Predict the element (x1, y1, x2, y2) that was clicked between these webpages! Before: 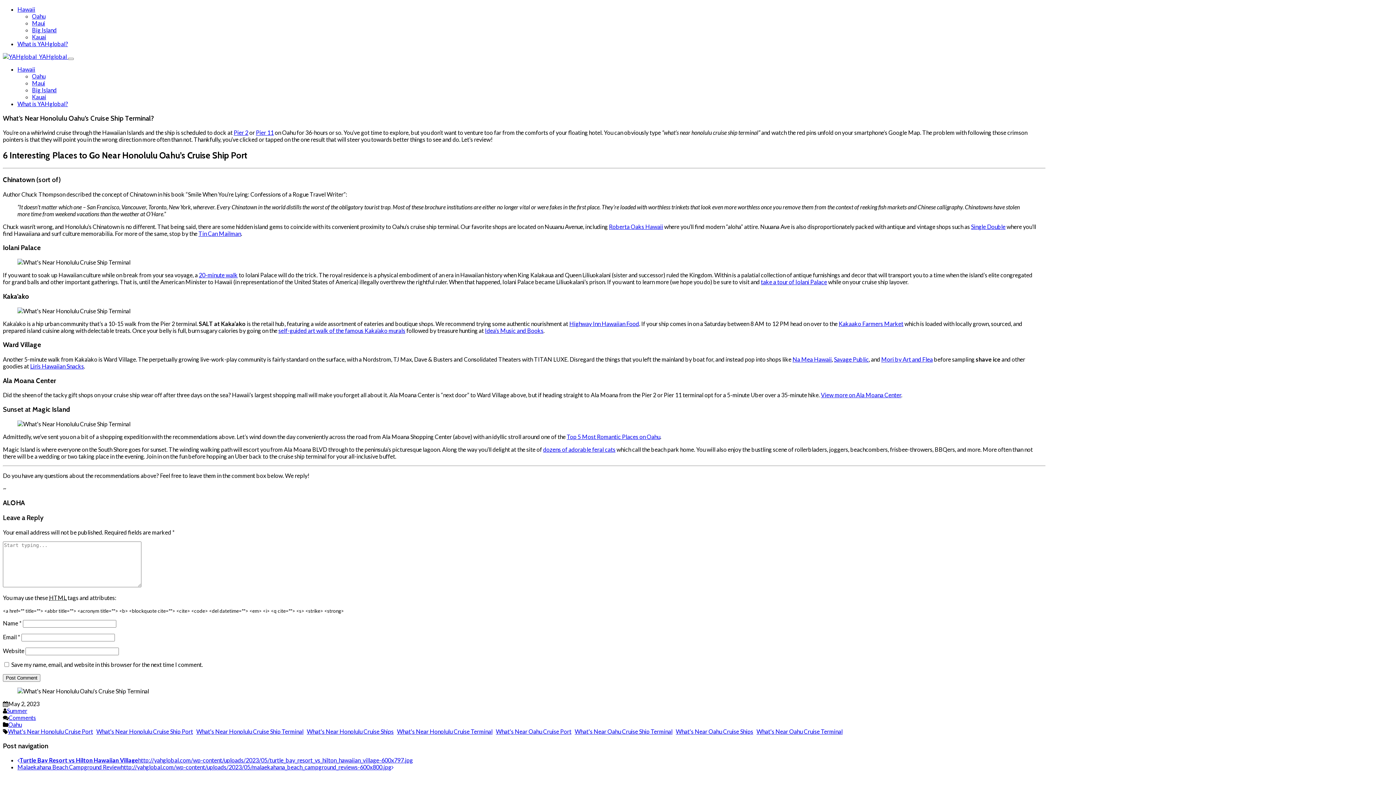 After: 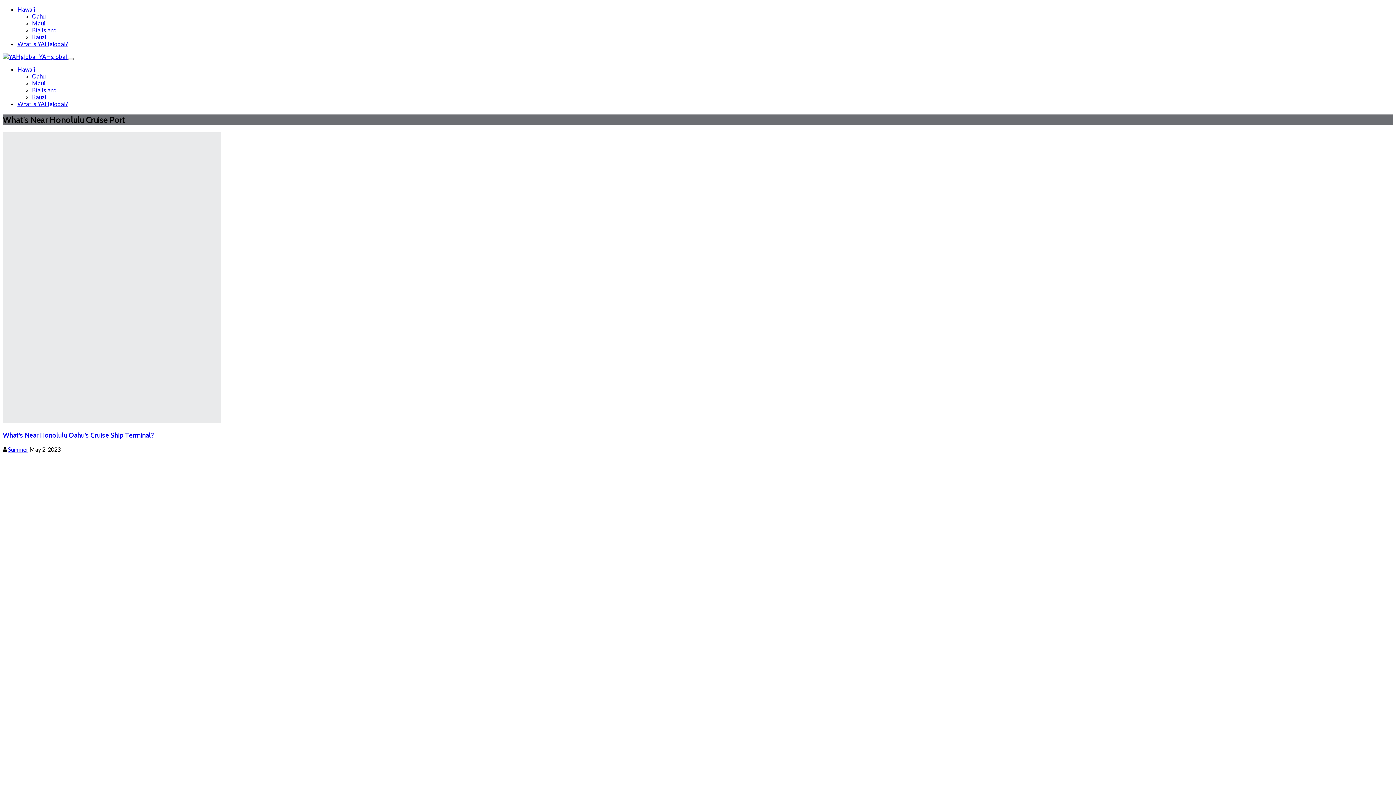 Action: bbox: (8, 728, 93, 735) label: What's Near Honolulu Cruise Port